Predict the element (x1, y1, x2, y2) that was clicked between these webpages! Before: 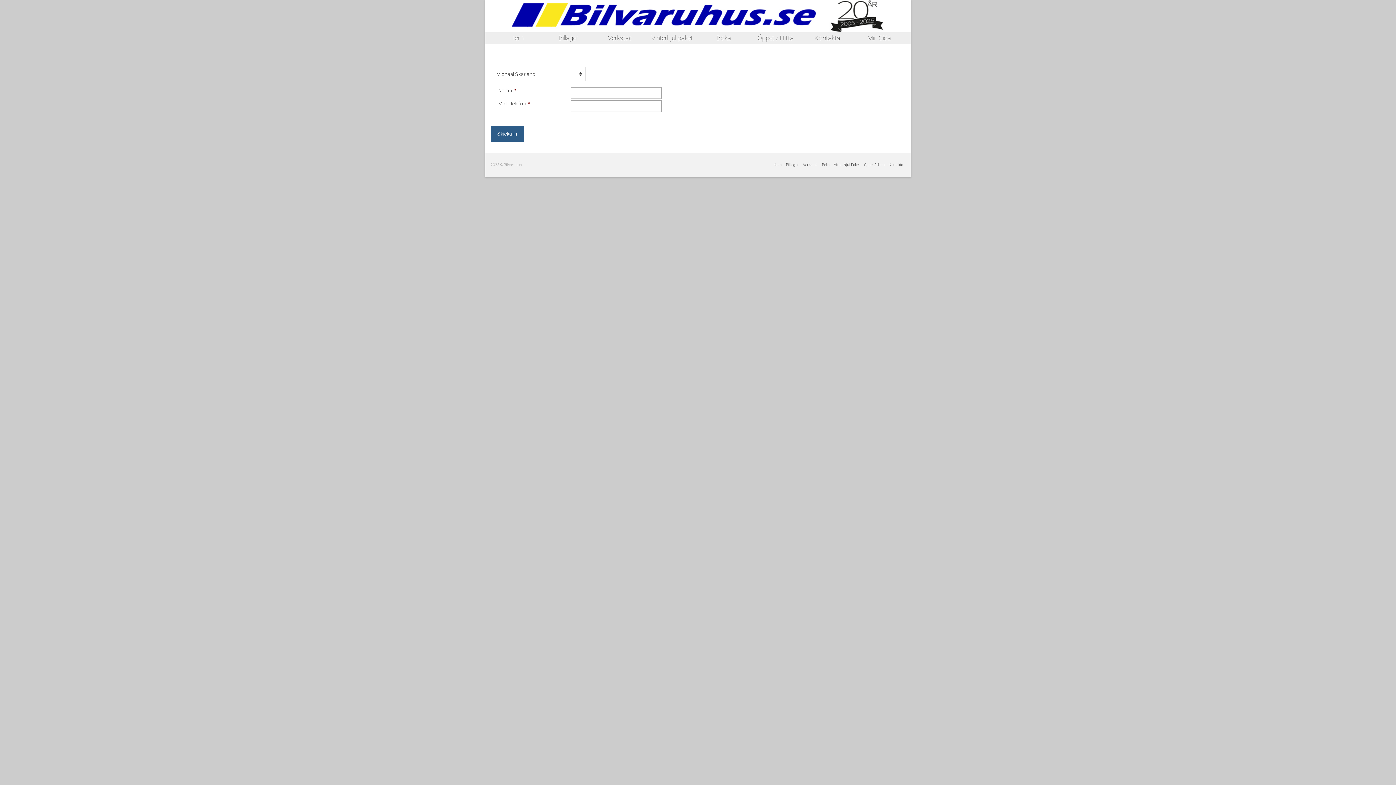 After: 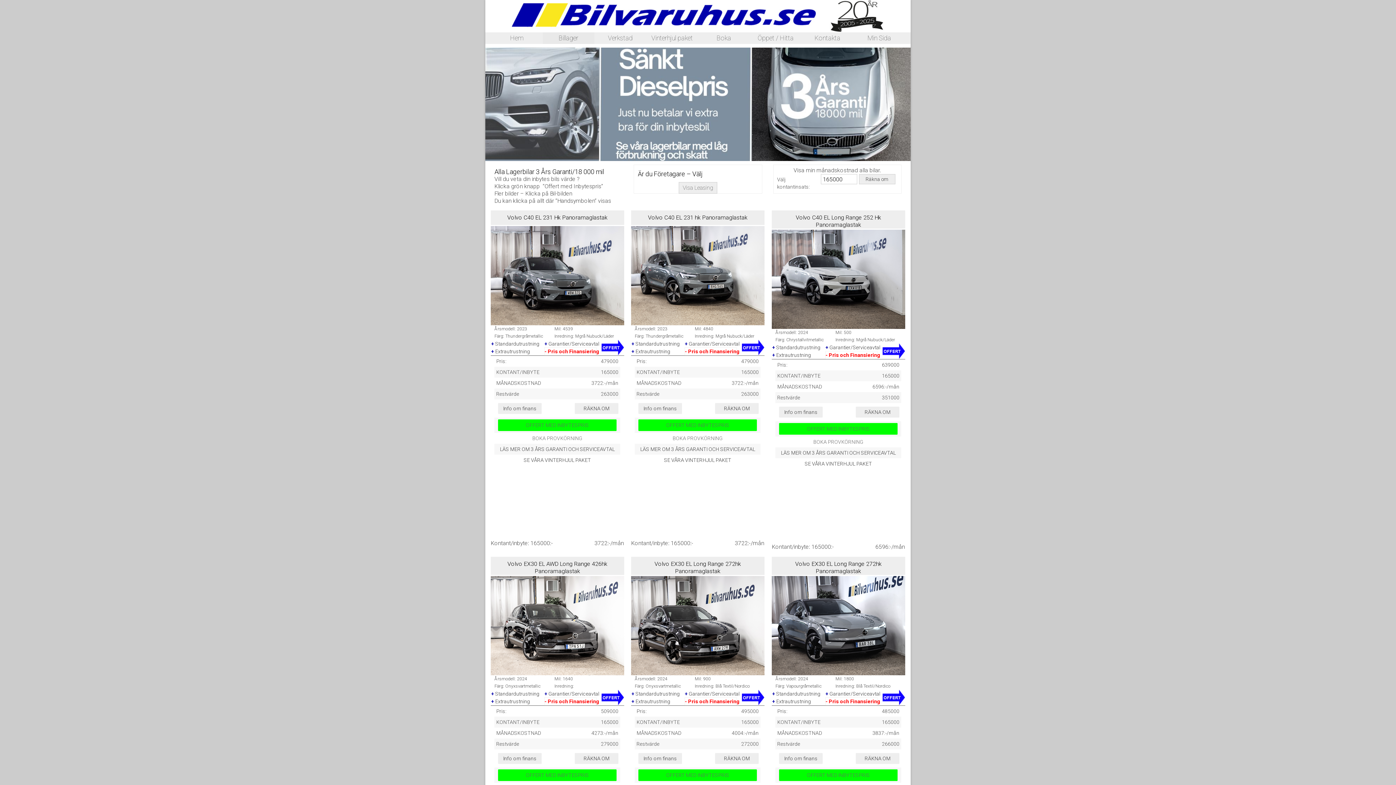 Action: bbox: (784, 160, 801, 170) label: Billager